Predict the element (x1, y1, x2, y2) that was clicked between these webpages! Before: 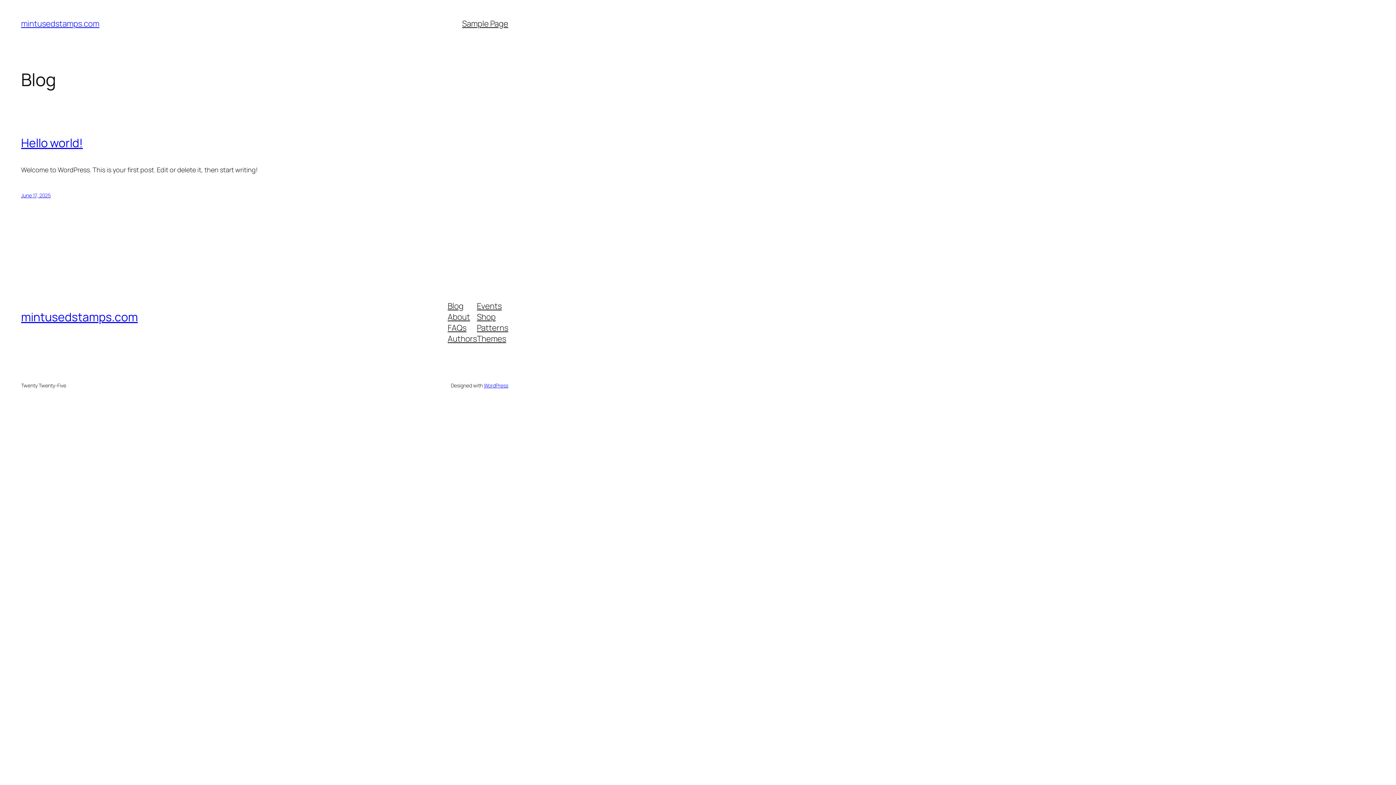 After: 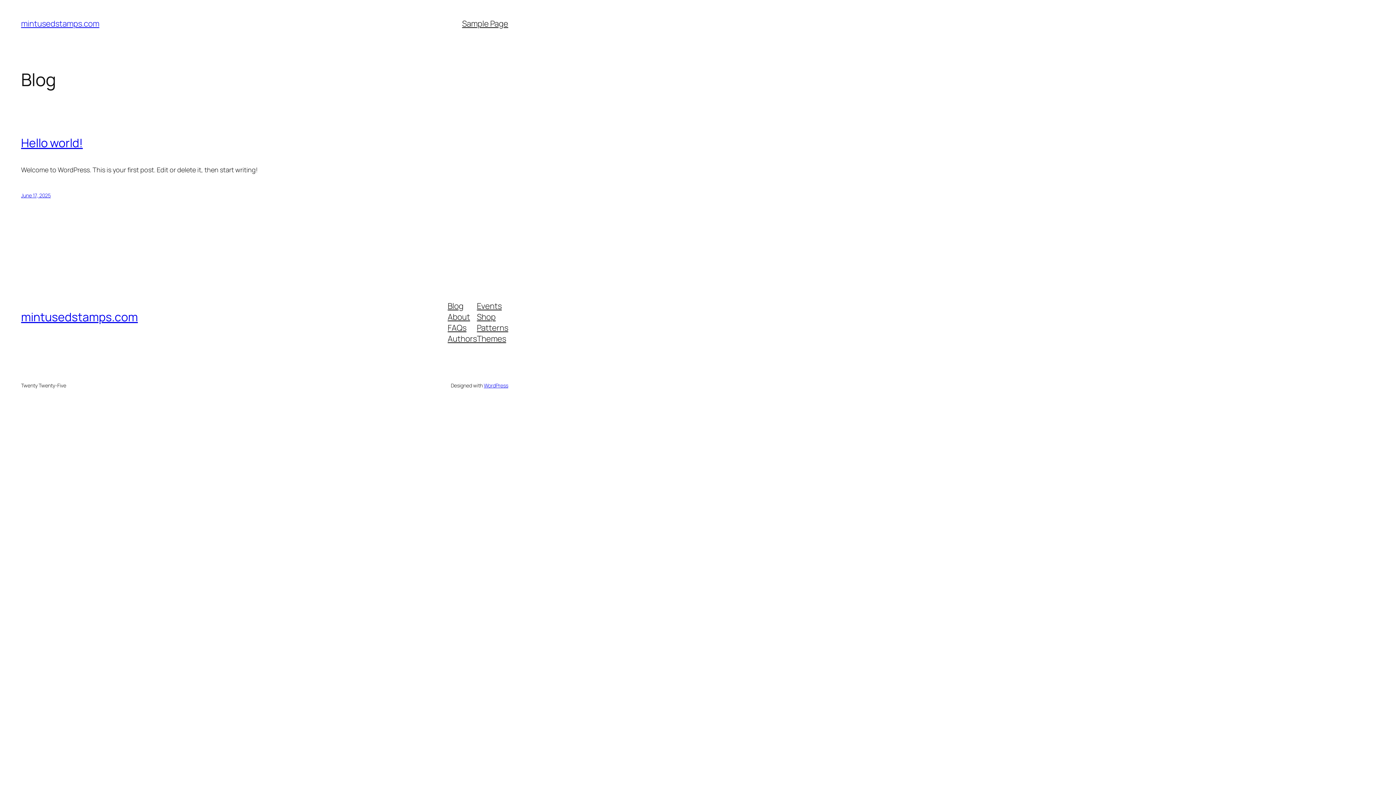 Action: label: Events bbox: (477, 300, 501, 311)